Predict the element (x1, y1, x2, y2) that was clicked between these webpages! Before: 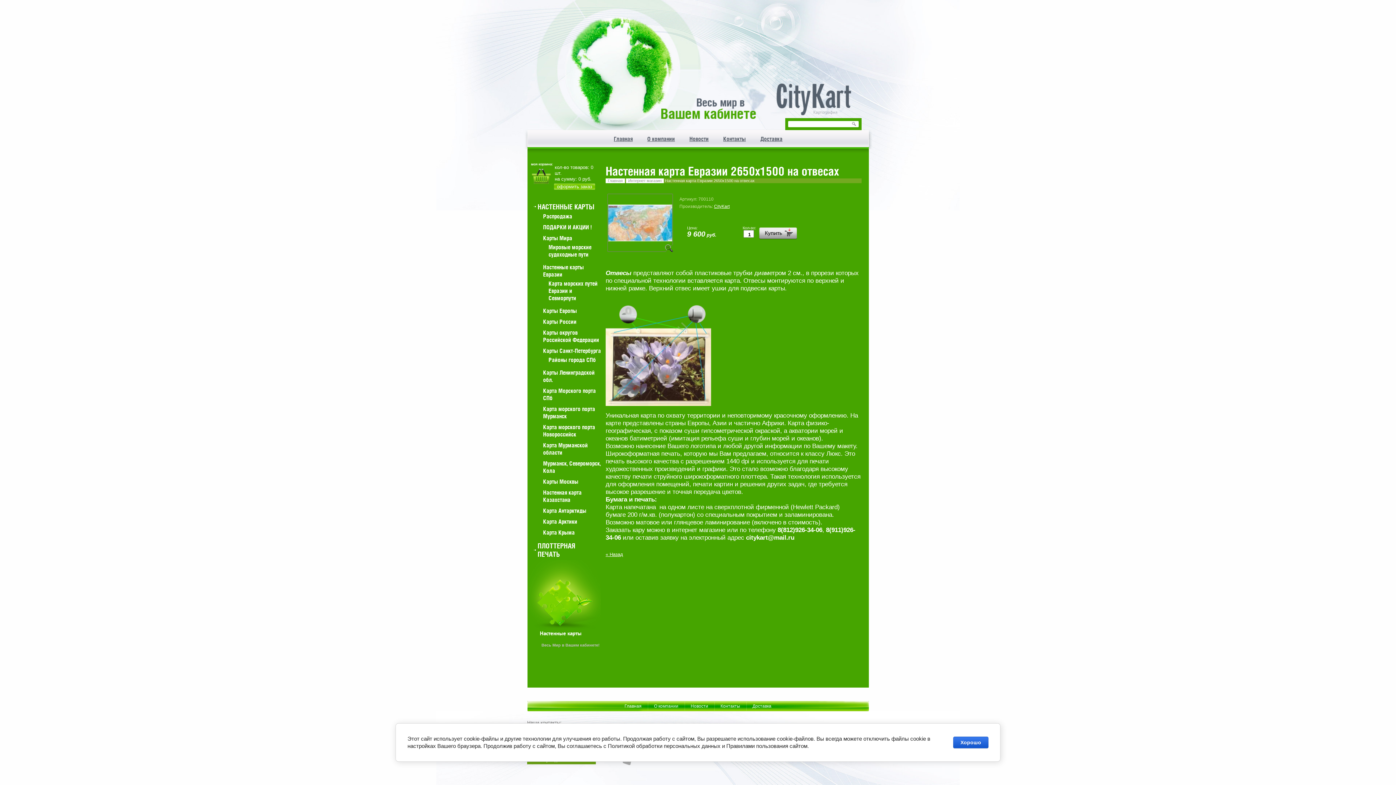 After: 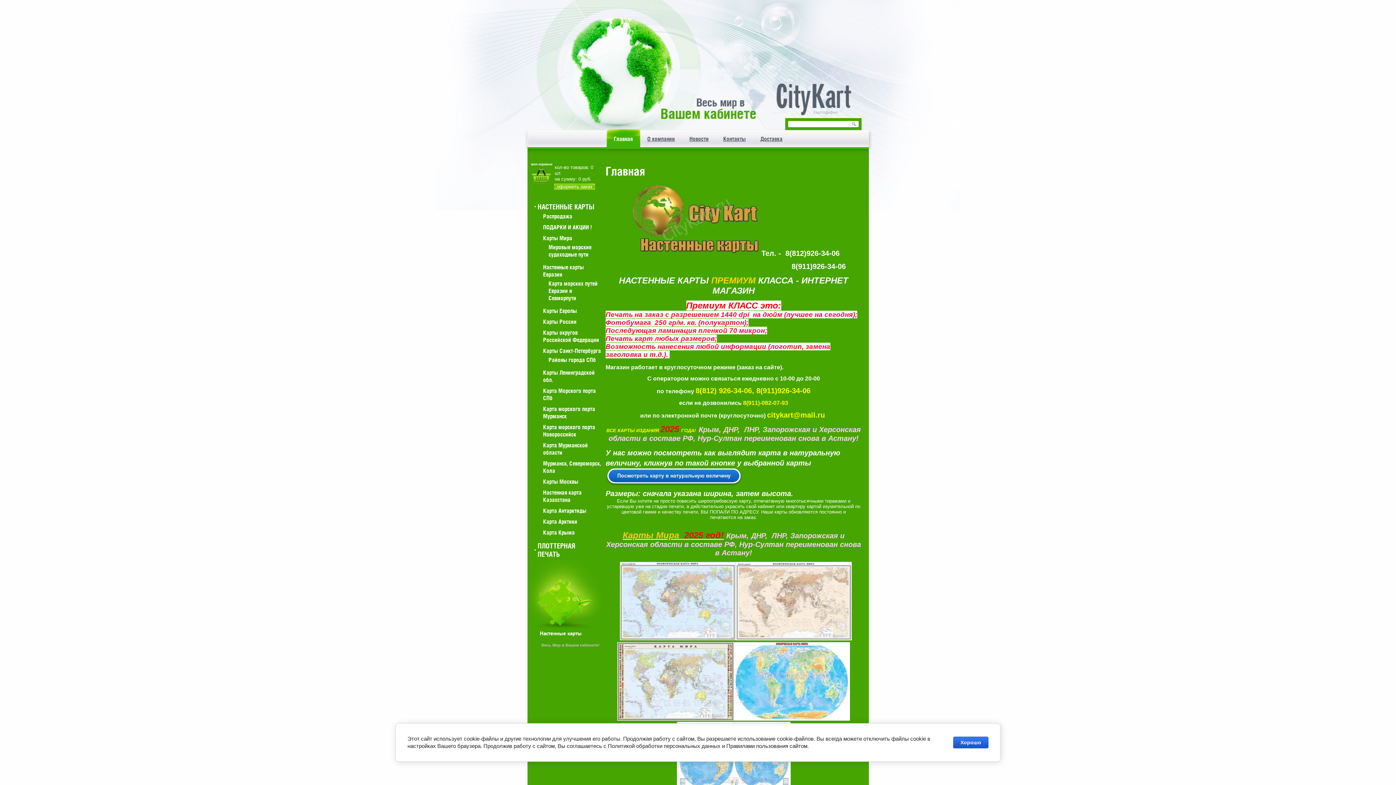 Action: label: Главная bbox: (606, 129, 640, 149)